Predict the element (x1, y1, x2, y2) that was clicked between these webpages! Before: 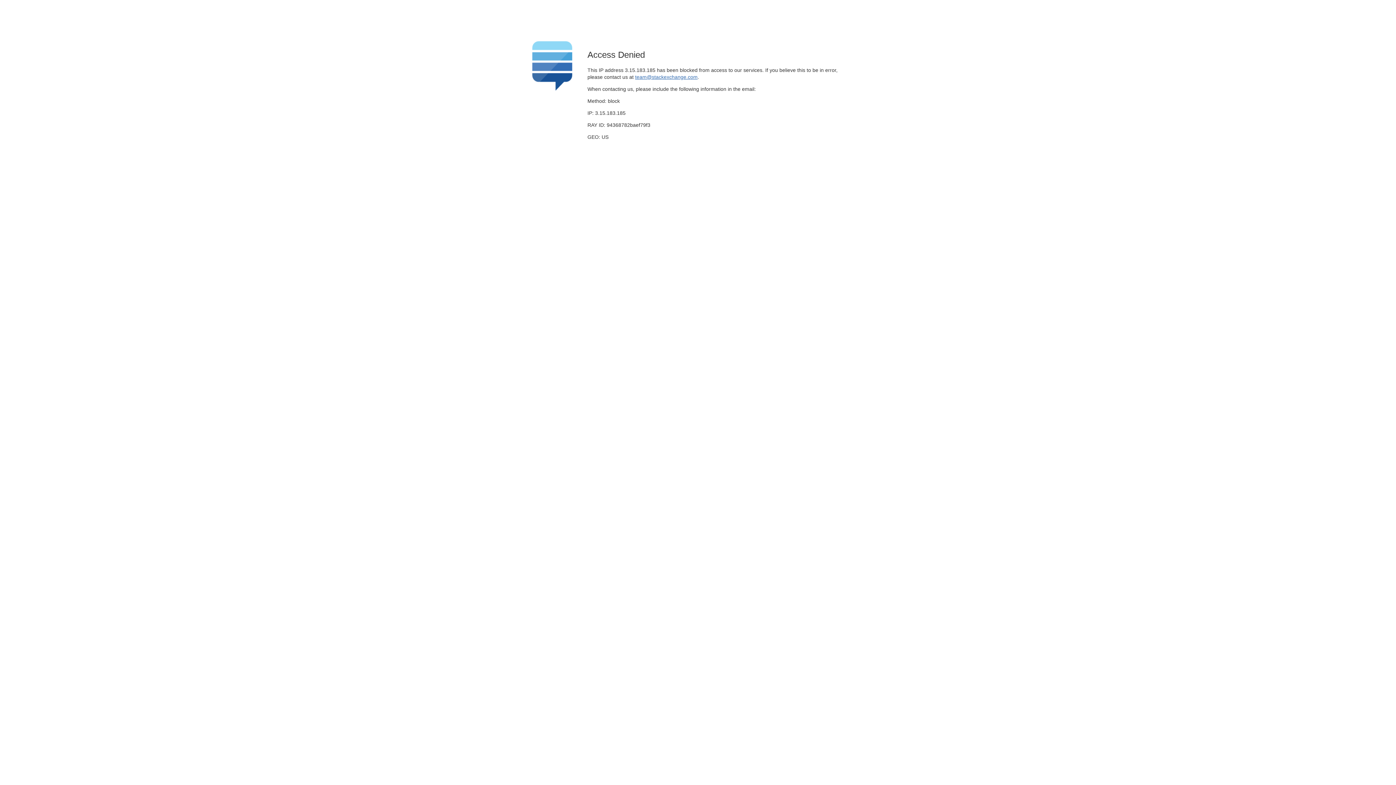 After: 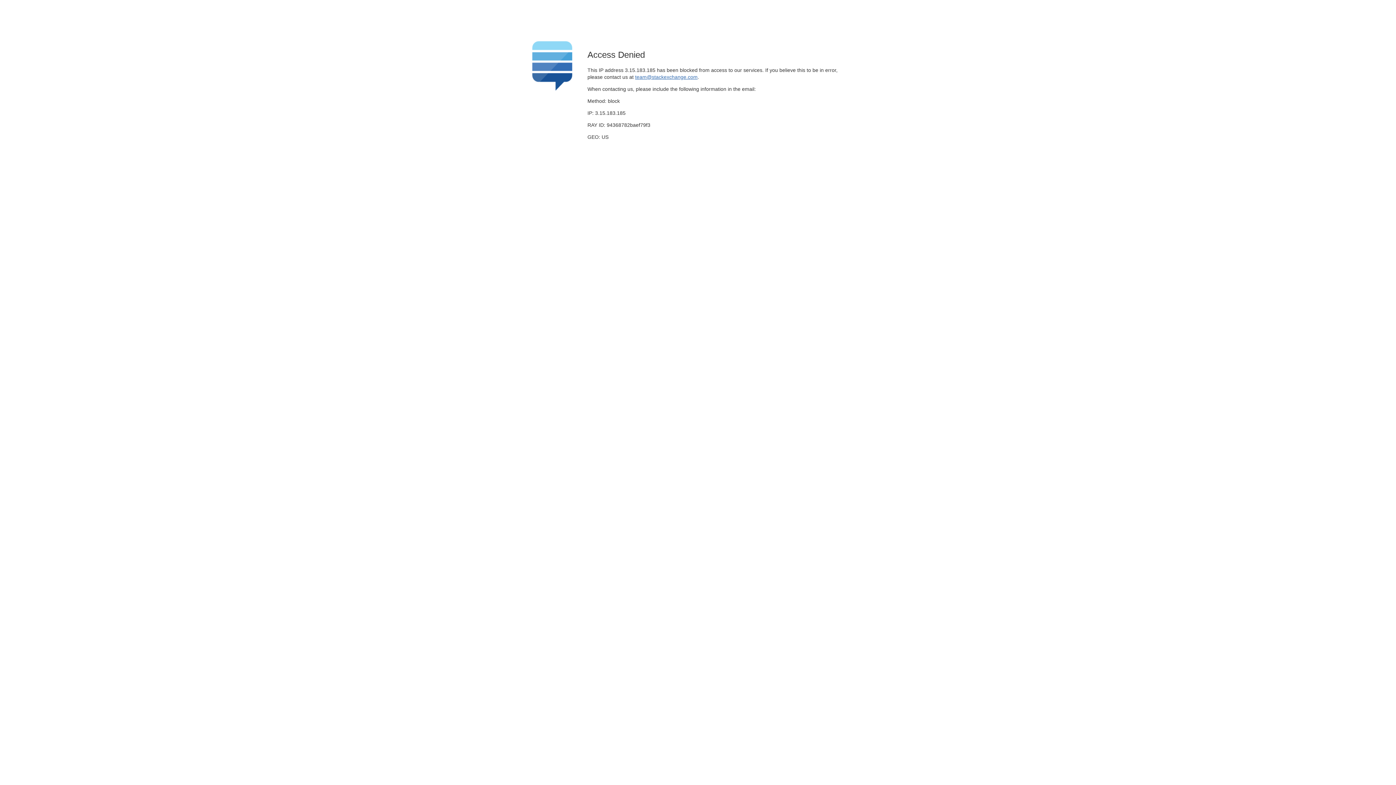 Action: label: team@stackexchange.com bbox: (635, 74, 697, 79)